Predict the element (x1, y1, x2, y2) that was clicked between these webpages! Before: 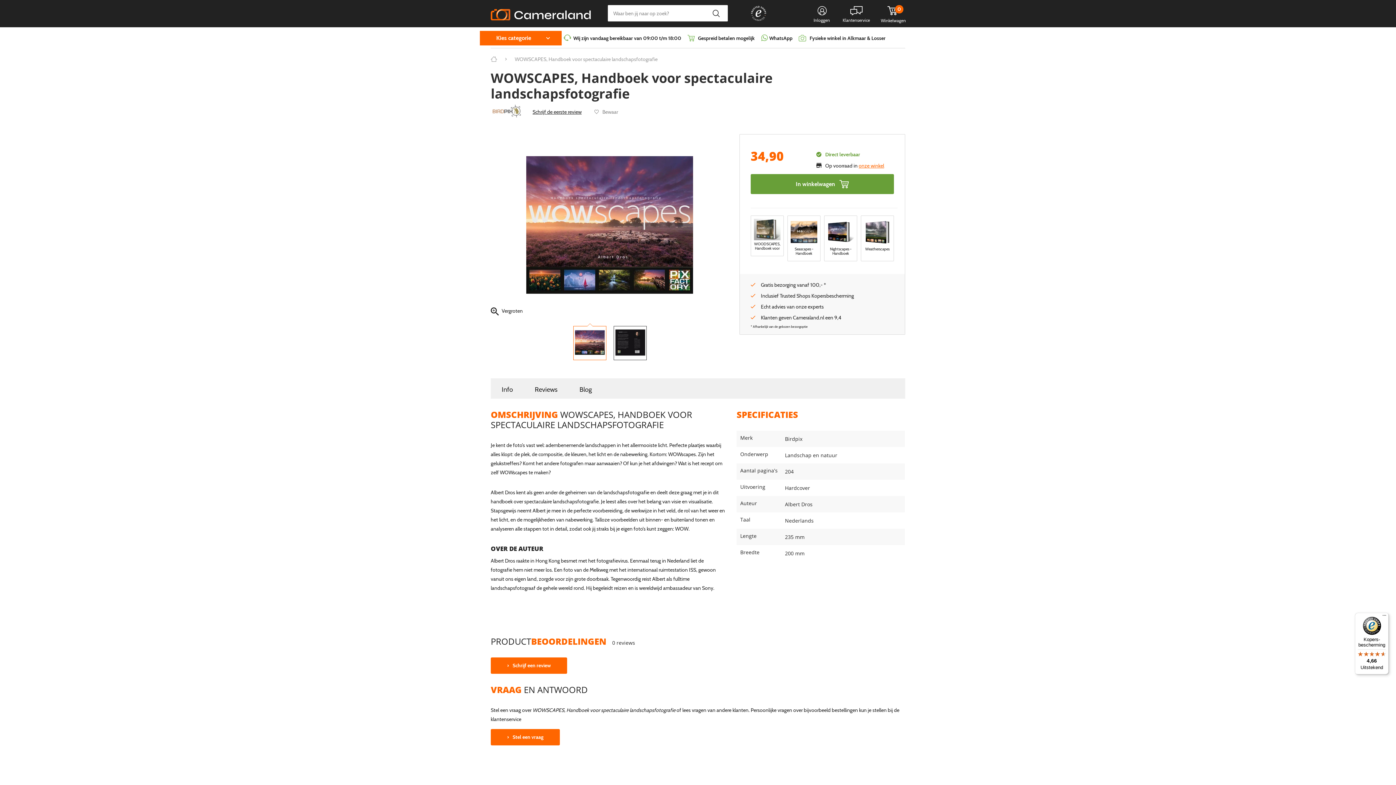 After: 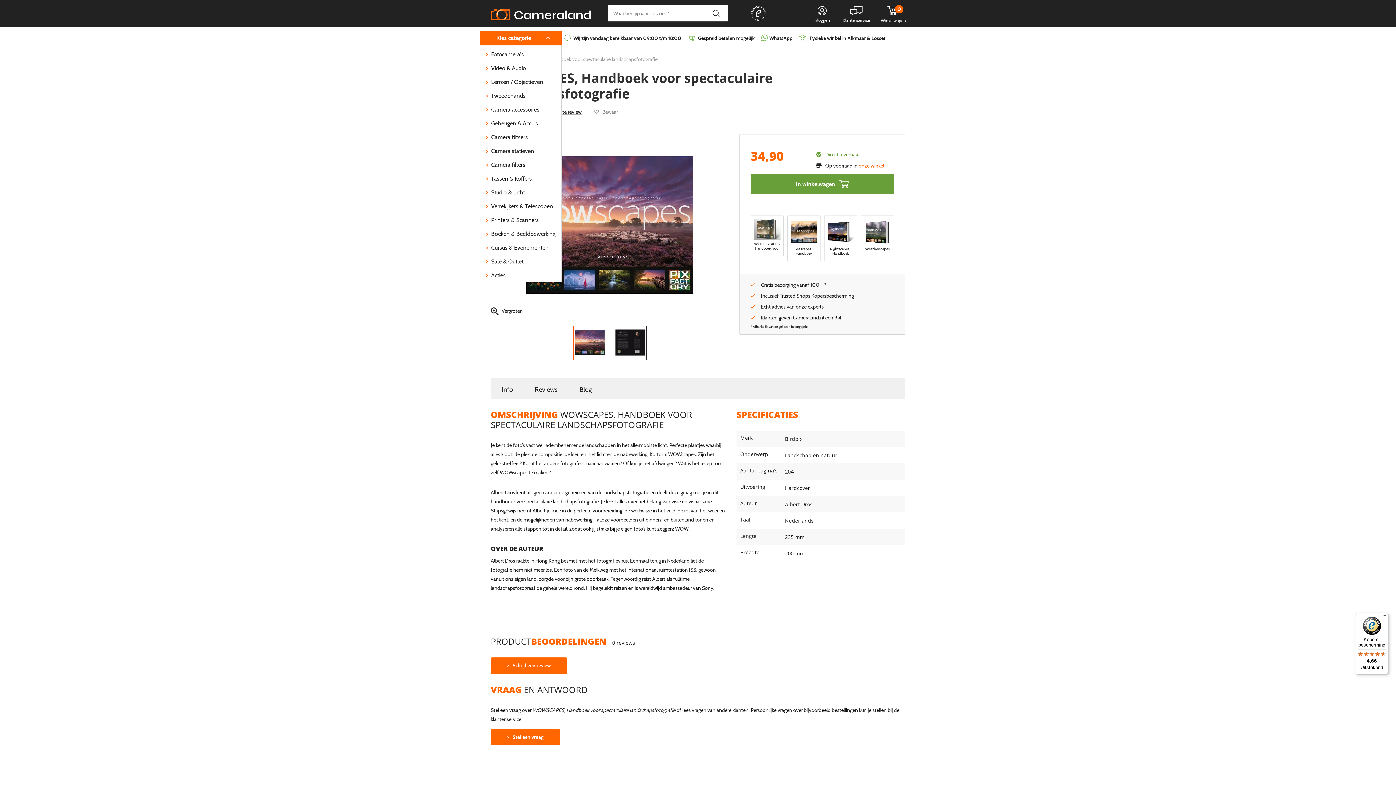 Action: bbox: (480, 30, 561, 45) label: Kies categorie